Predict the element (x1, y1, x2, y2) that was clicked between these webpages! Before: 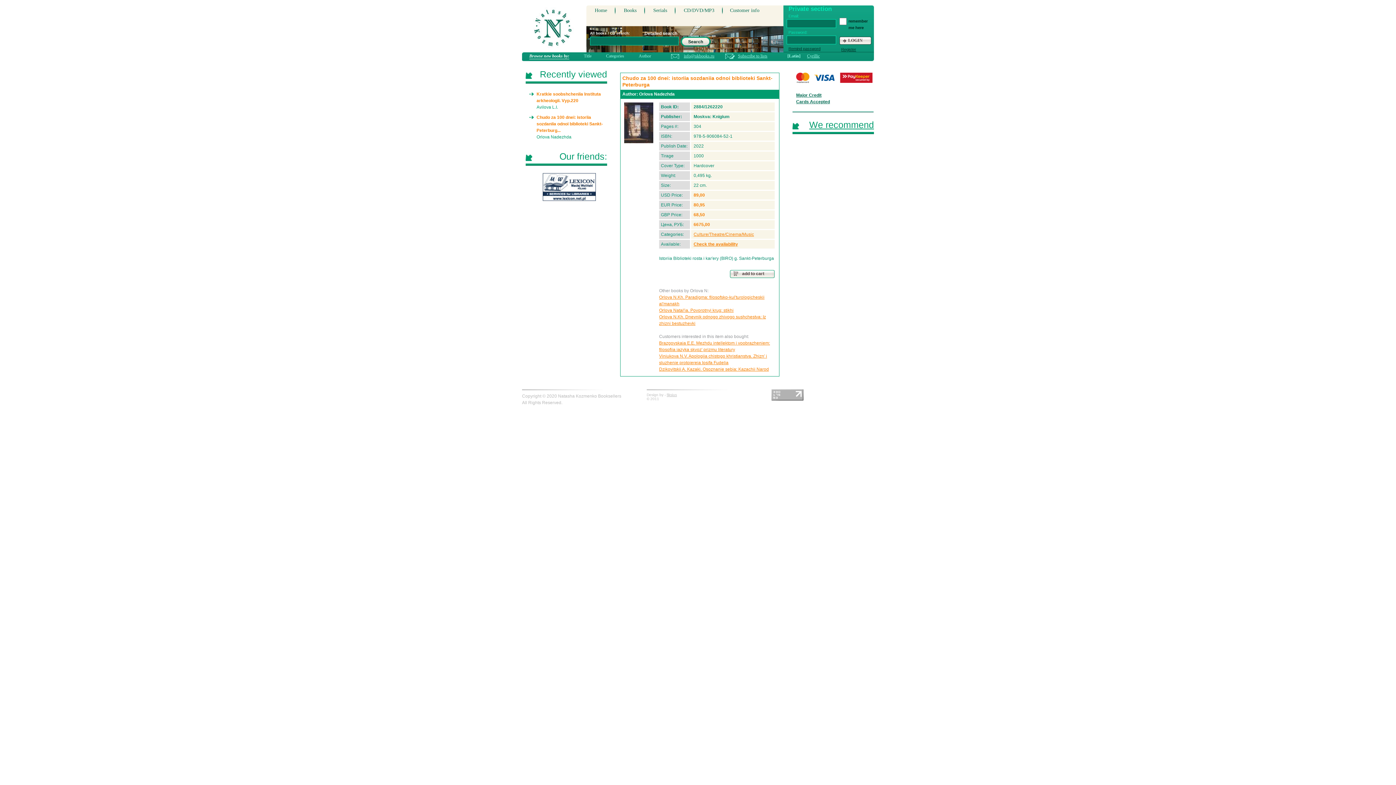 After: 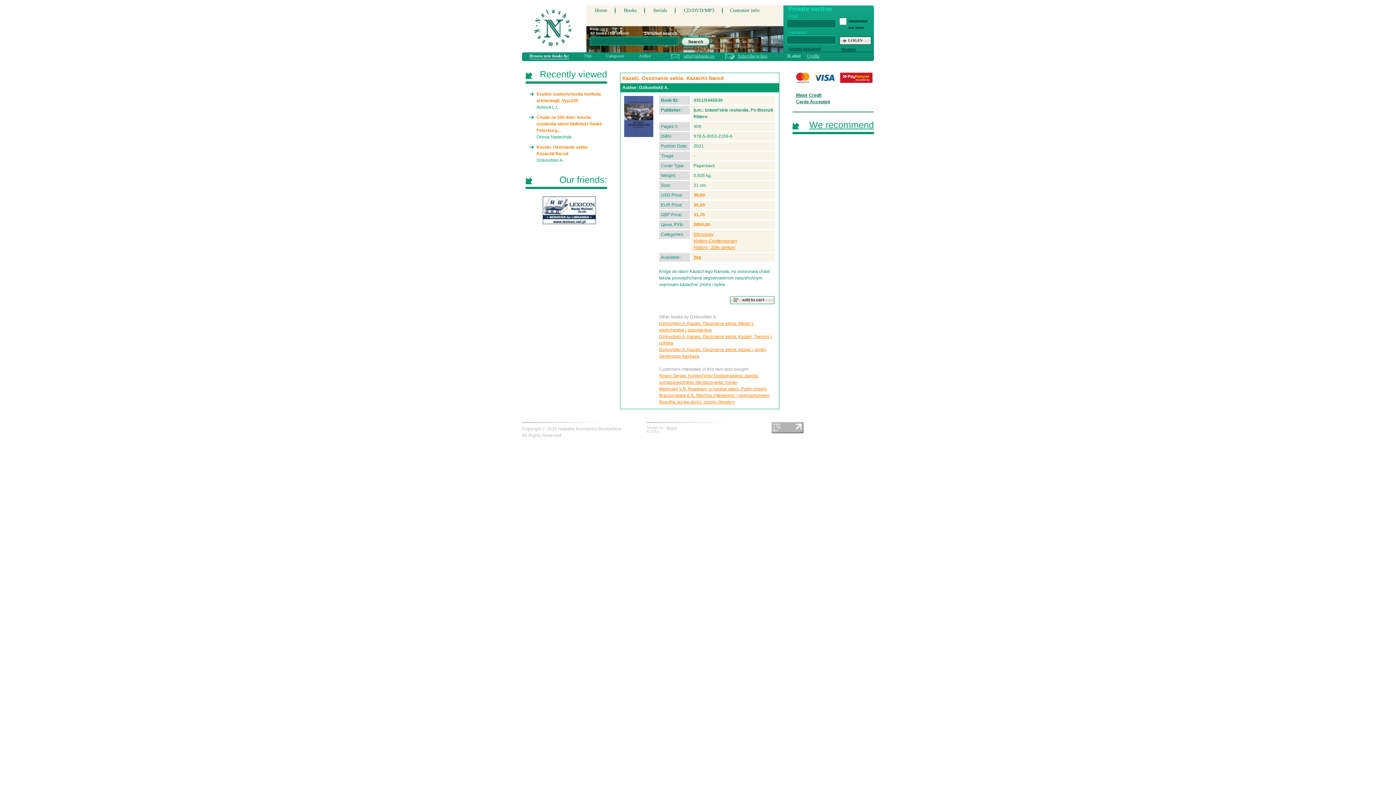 Action: label: Dzikovitskii A. Kazaki. Osoznanie sebia: Kazachii Narod bbox: (659, 366, 769, 372)